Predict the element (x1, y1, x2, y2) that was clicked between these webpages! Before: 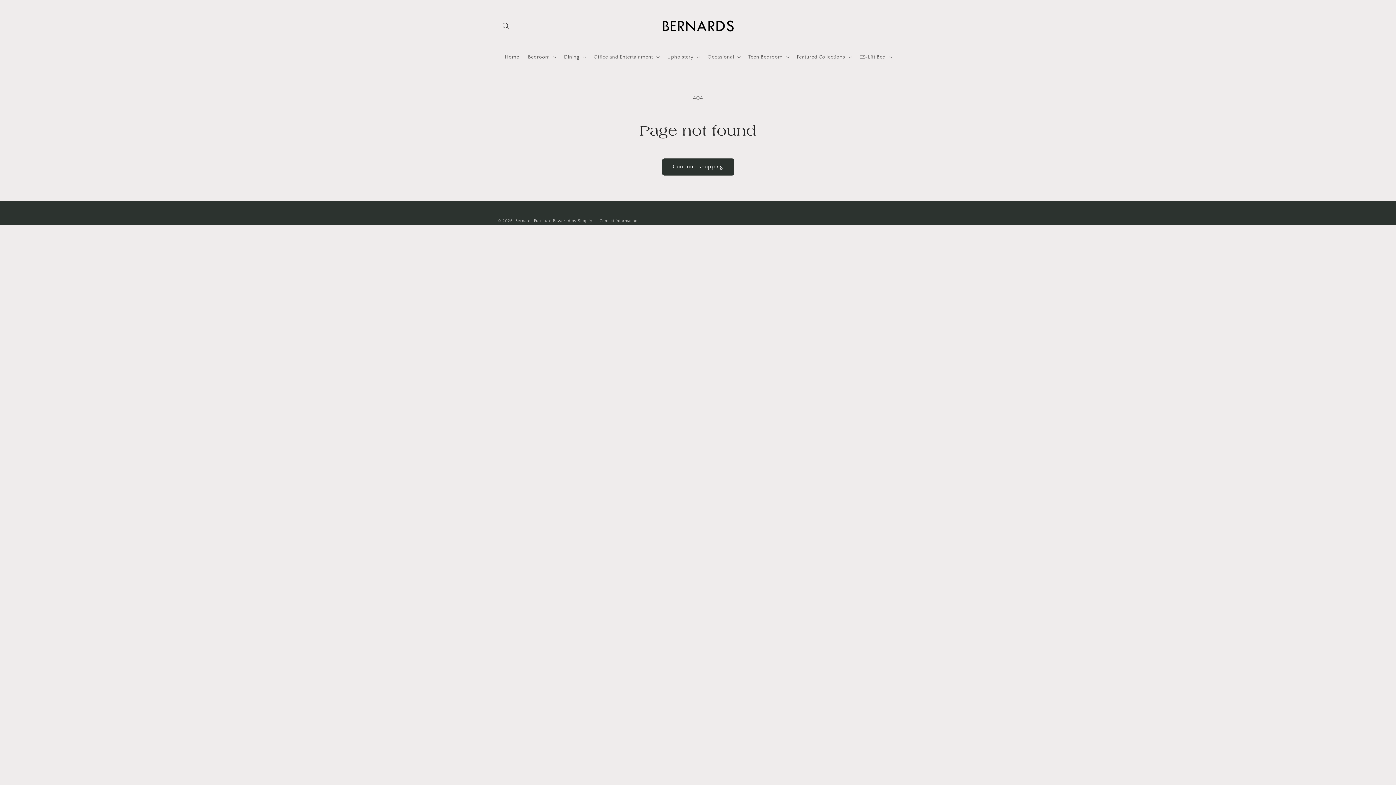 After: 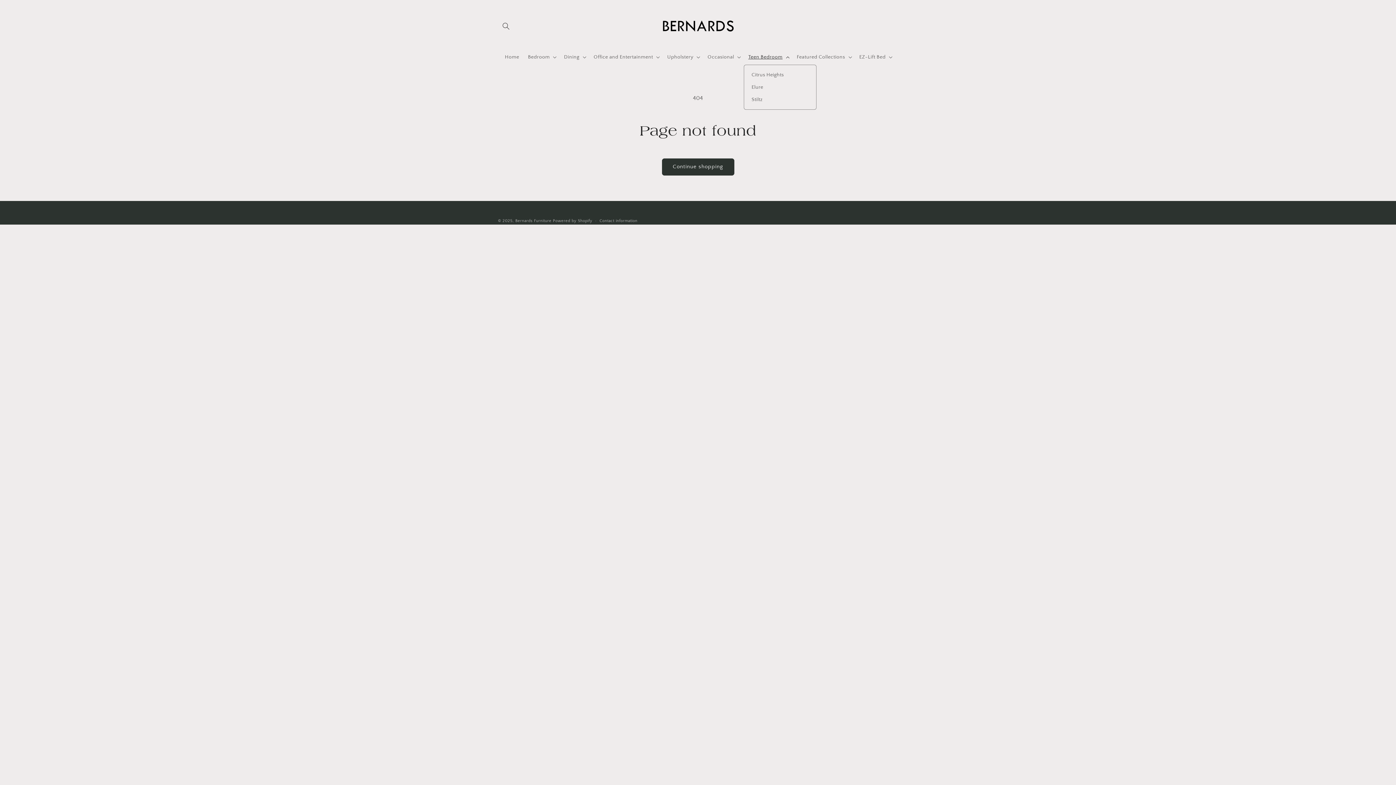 Action: label: Teen Bedroom bbox: (744, 49, 792, 64)